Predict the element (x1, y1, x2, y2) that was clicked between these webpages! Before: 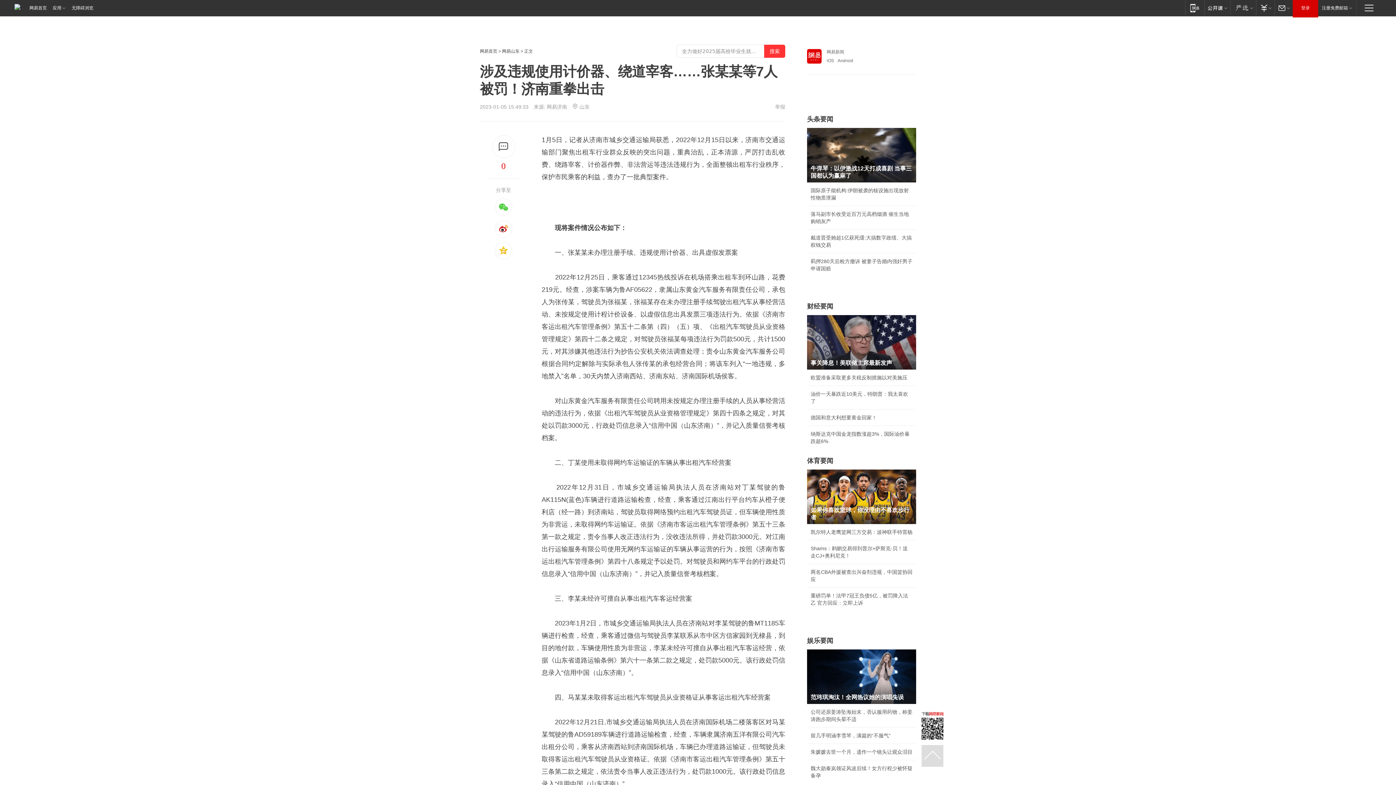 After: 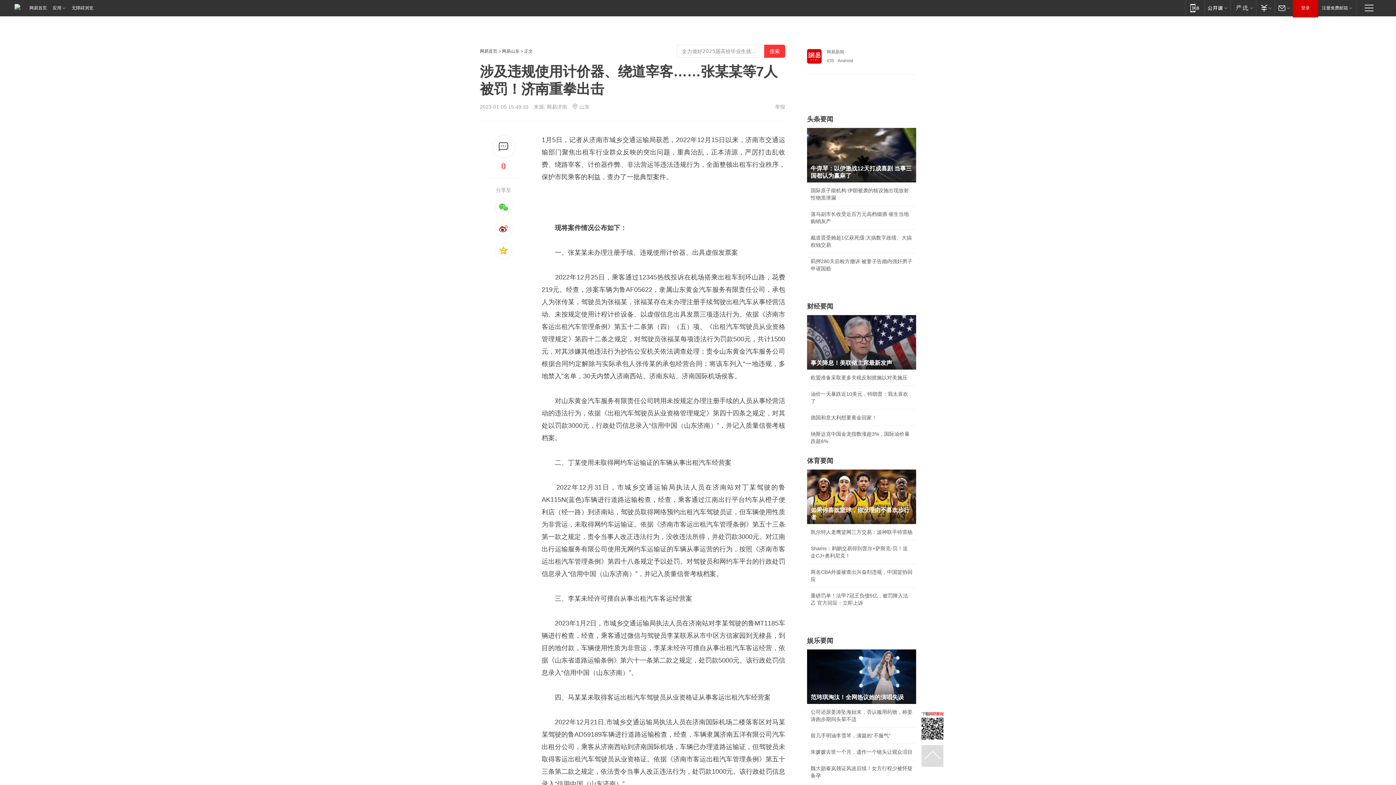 Action: label: 范玮琪淘汰！全网热议她的演唱失误 bbox: (807, 649, 916, 704)